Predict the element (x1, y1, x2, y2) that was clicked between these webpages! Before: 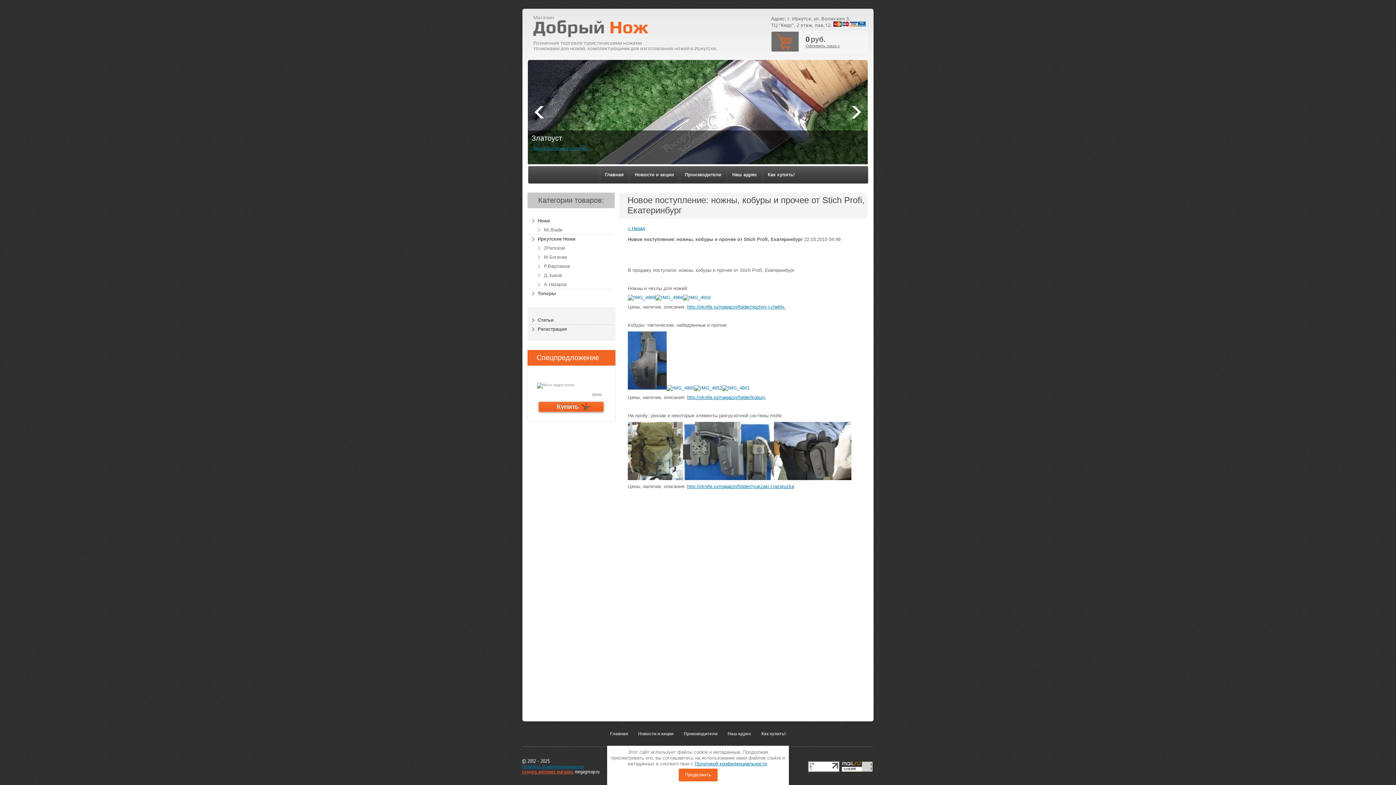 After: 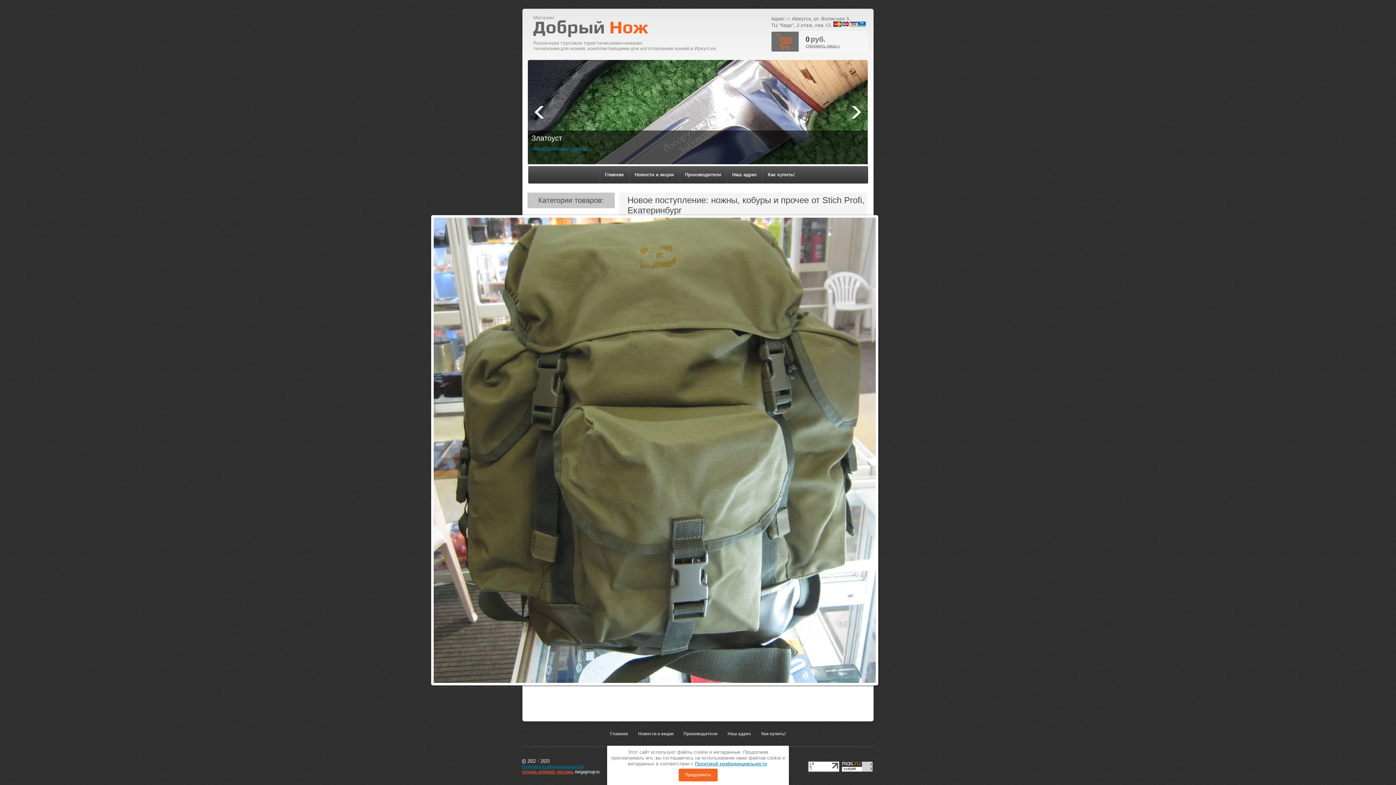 Action: bbox: (628, 476, 683, 481)